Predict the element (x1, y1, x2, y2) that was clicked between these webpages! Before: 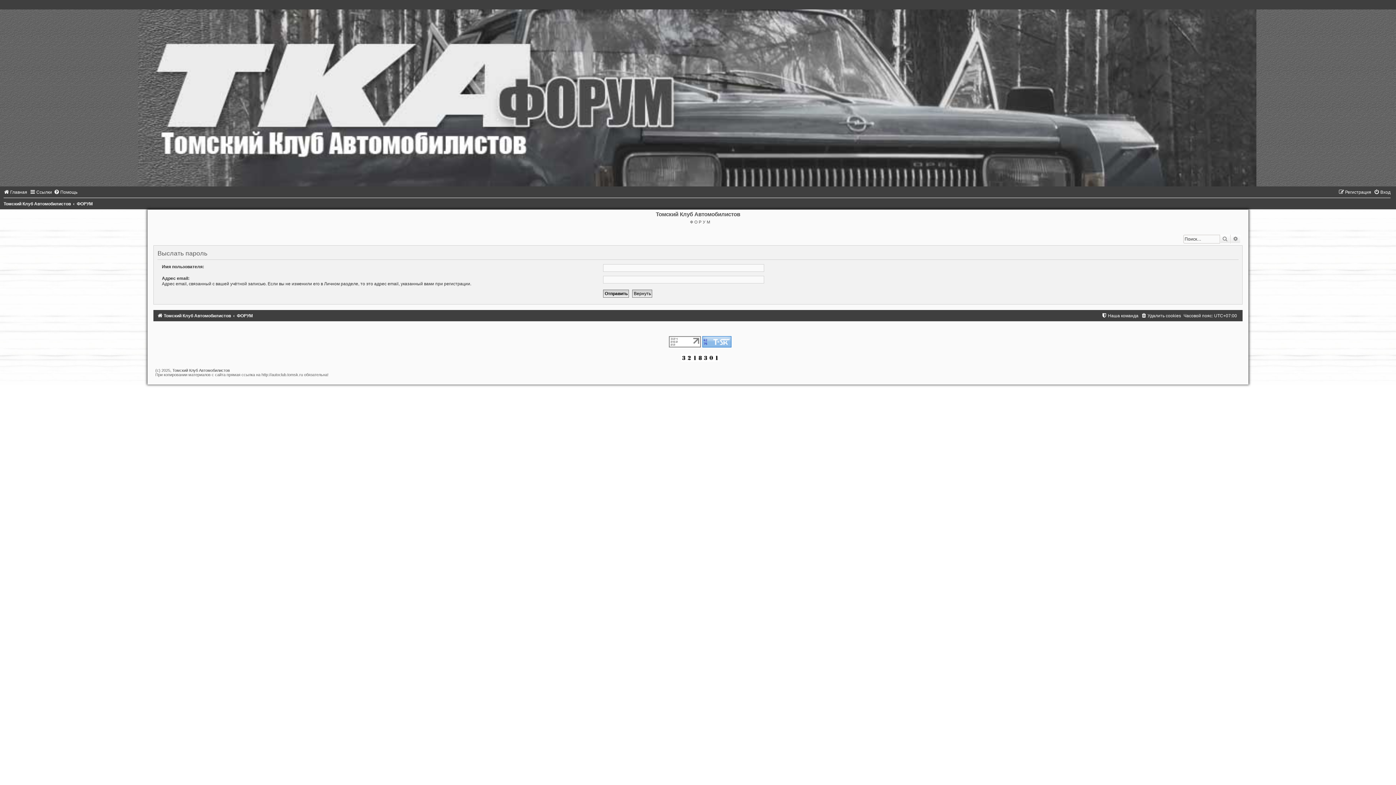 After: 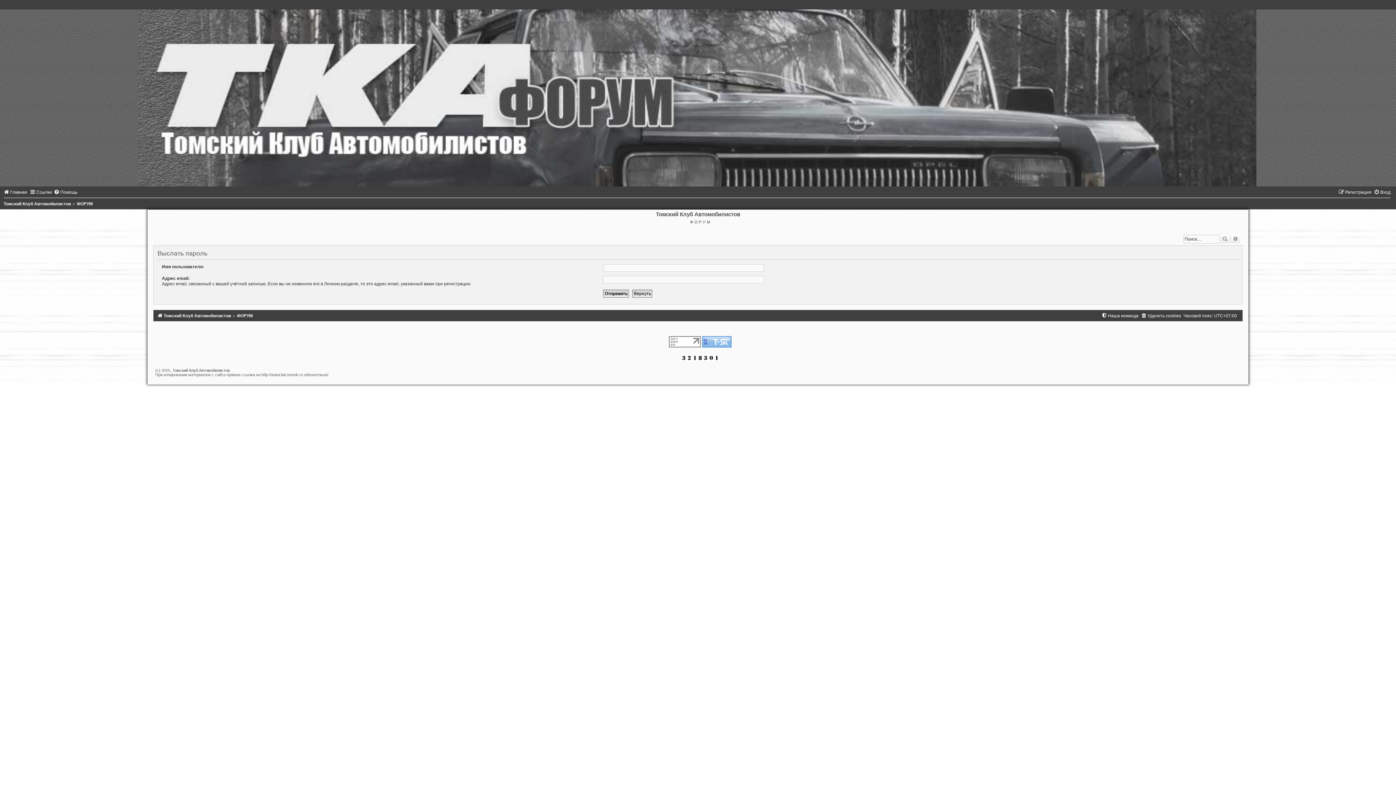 Action: bbox: (681, 355, 719, 360)